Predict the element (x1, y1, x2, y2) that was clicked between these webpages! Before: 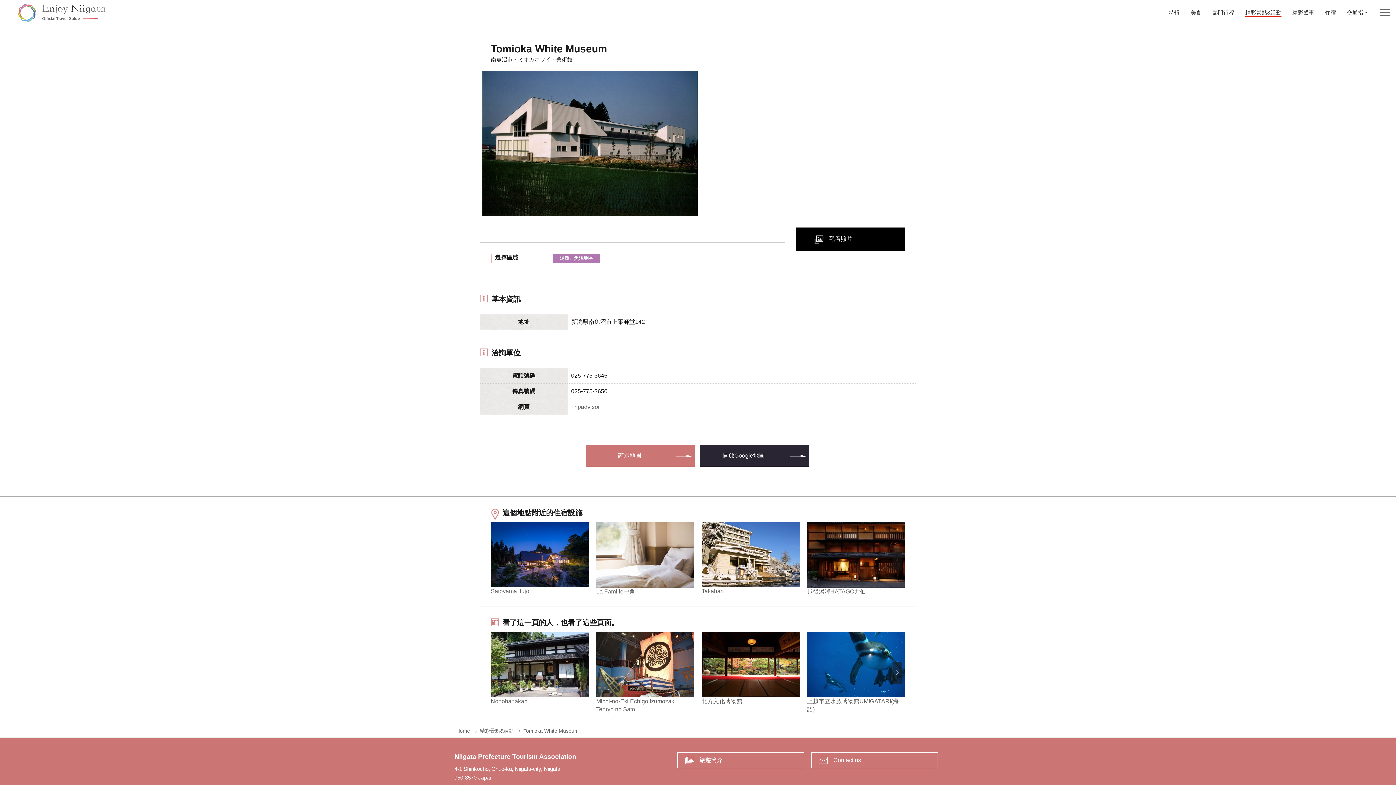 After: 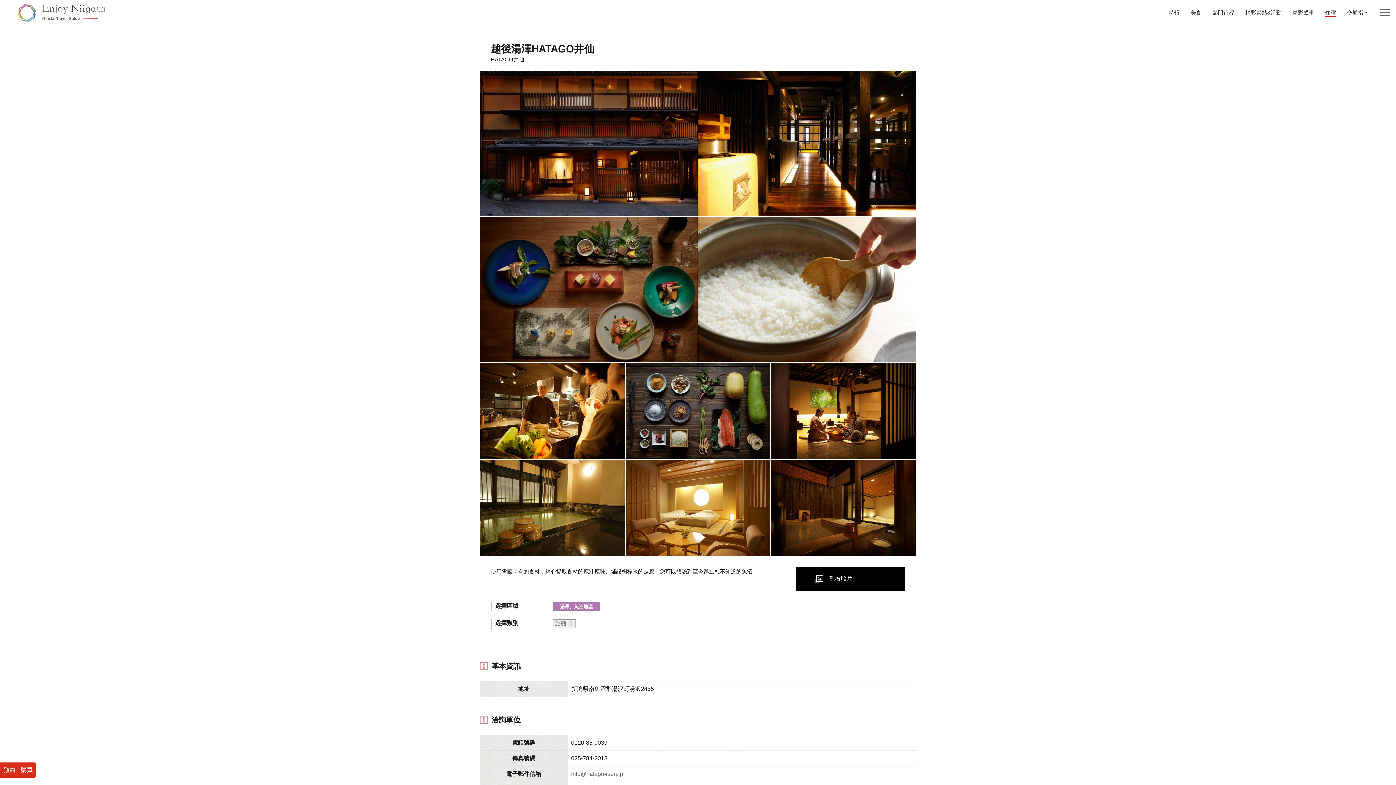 Action: bbox: (807, 522, 905, 595) label: 越後湯澤HATAGO井仙